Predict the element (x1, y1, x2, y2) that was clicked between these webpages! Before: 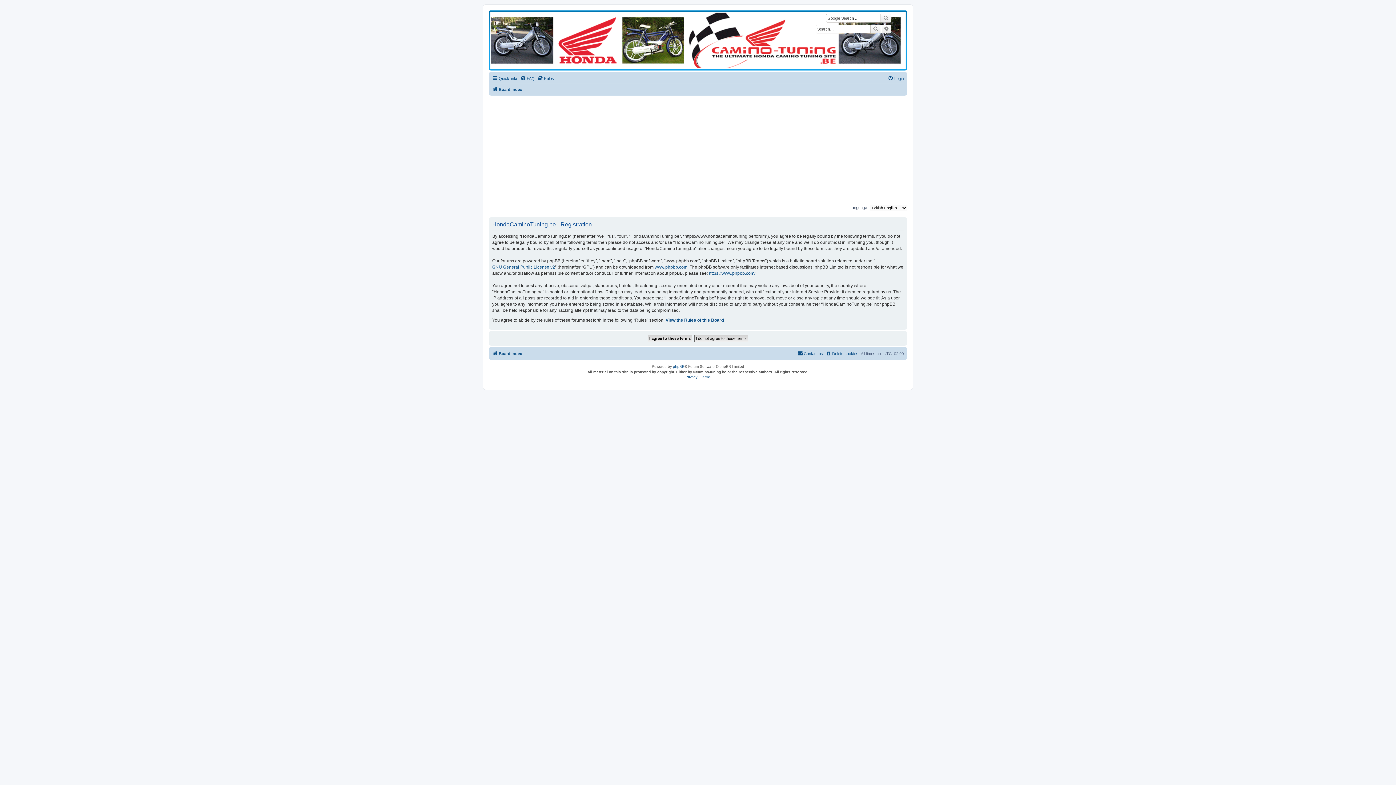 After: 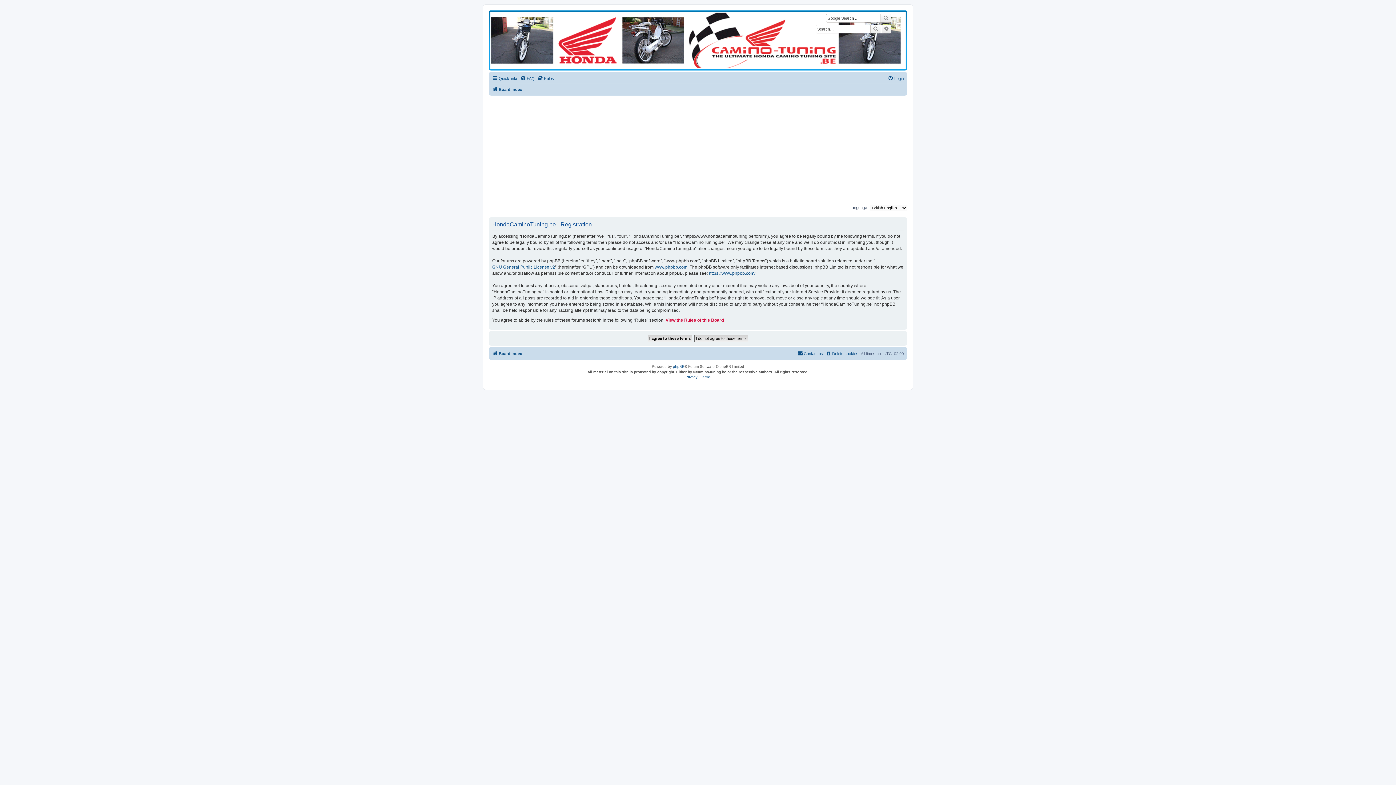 Action: label: View the Rules of this Board bbox: (665, 317, 724, 323)